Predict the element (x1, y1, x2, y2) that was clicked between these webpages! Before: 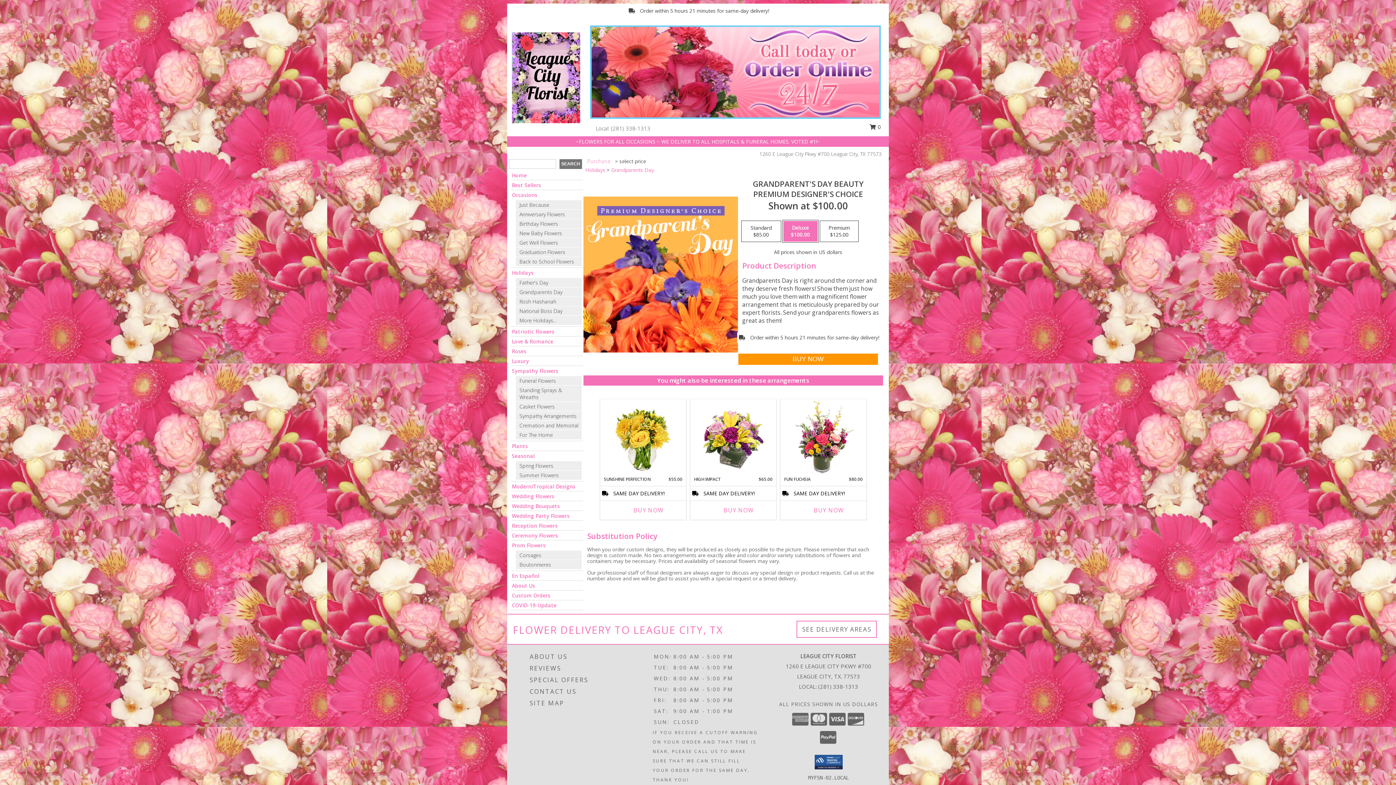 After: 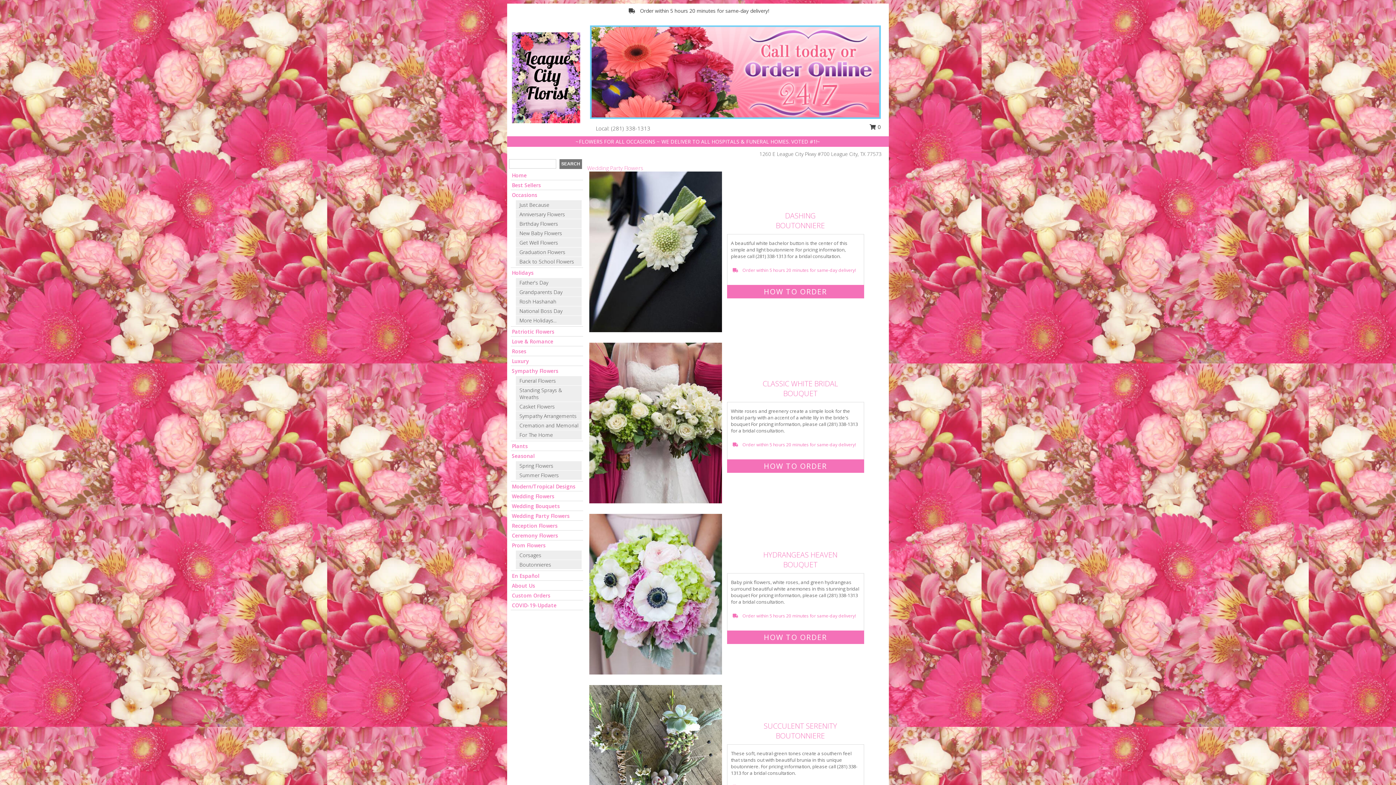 Action: label: Wedding Party Flowers bbox: (512, 512, 569, 519)